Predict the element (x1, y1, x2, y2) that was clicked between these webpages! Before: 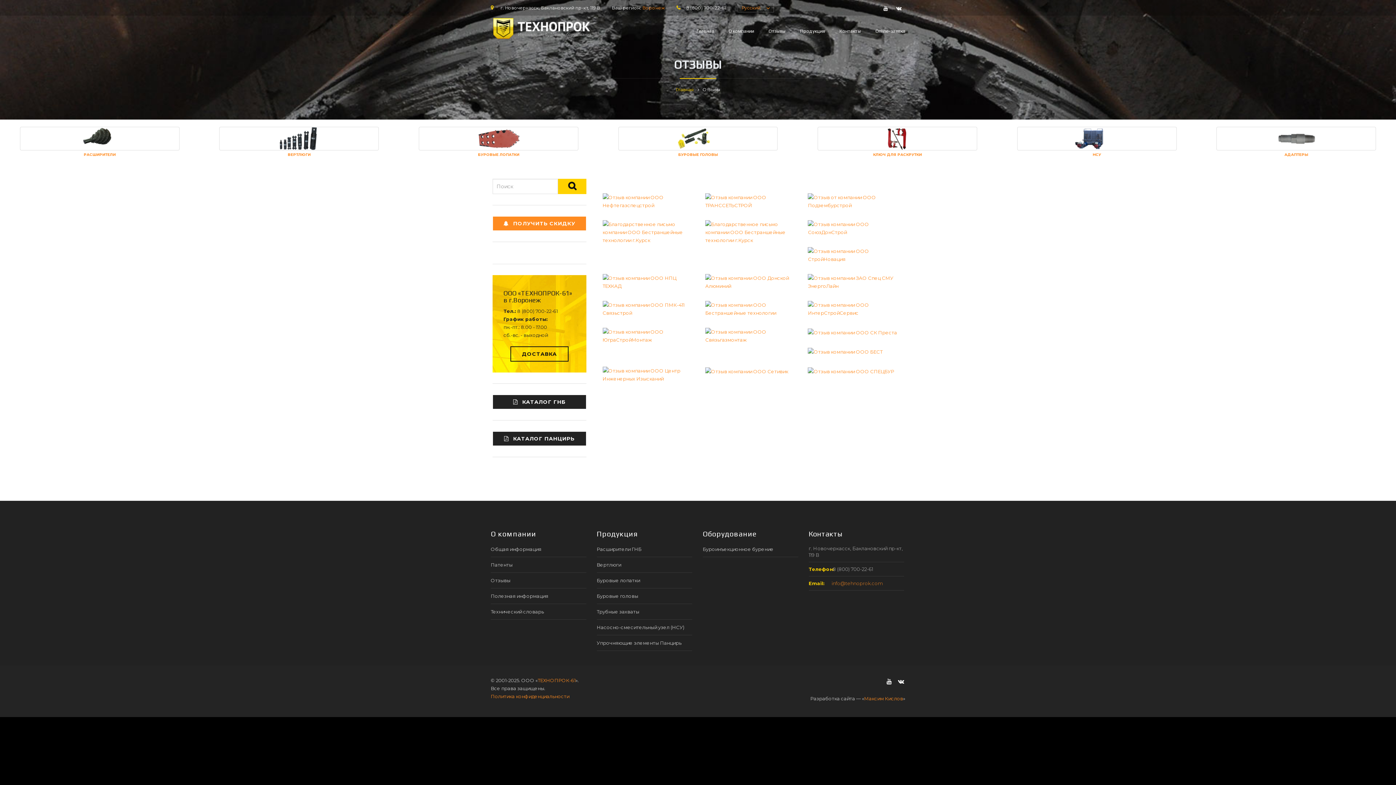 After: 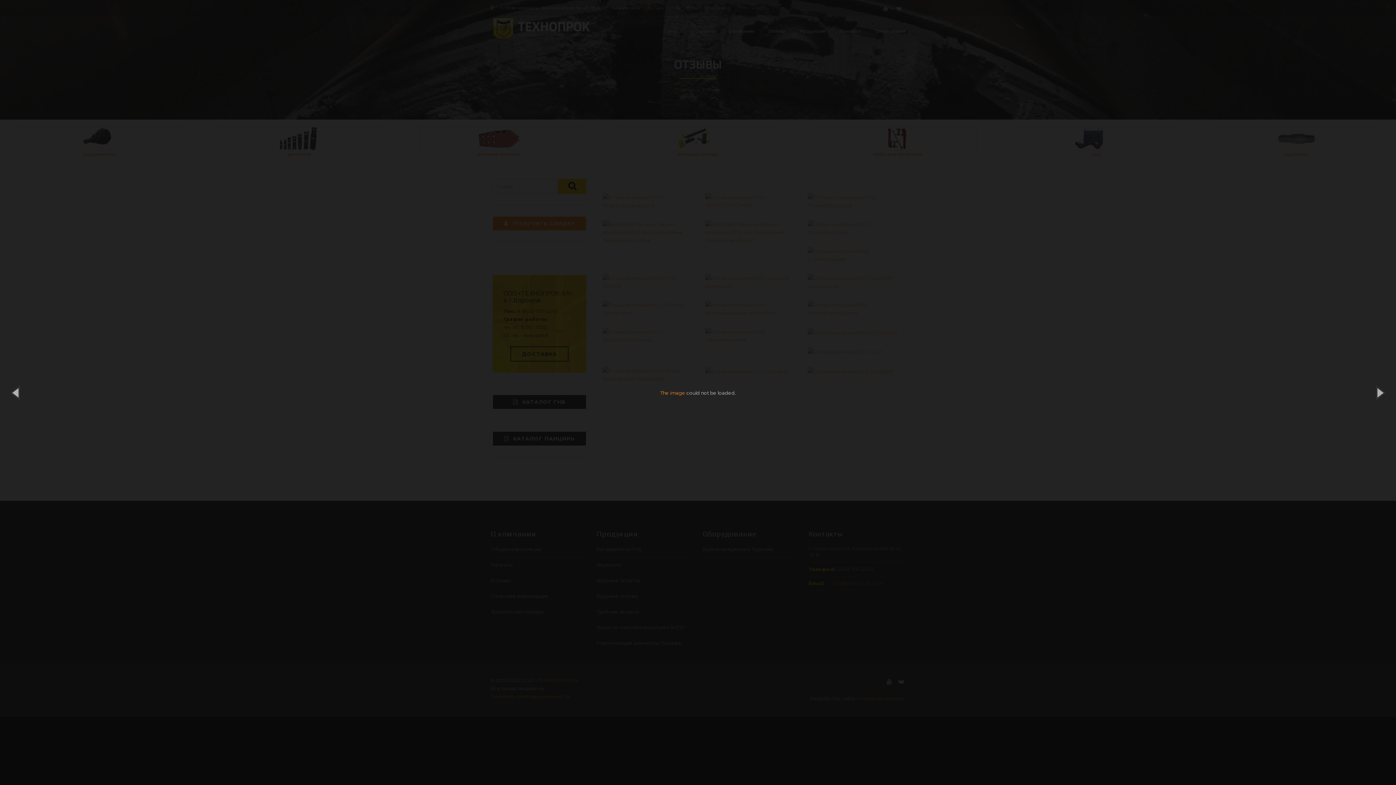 Action: bbox: (808, 224, 899, 230)